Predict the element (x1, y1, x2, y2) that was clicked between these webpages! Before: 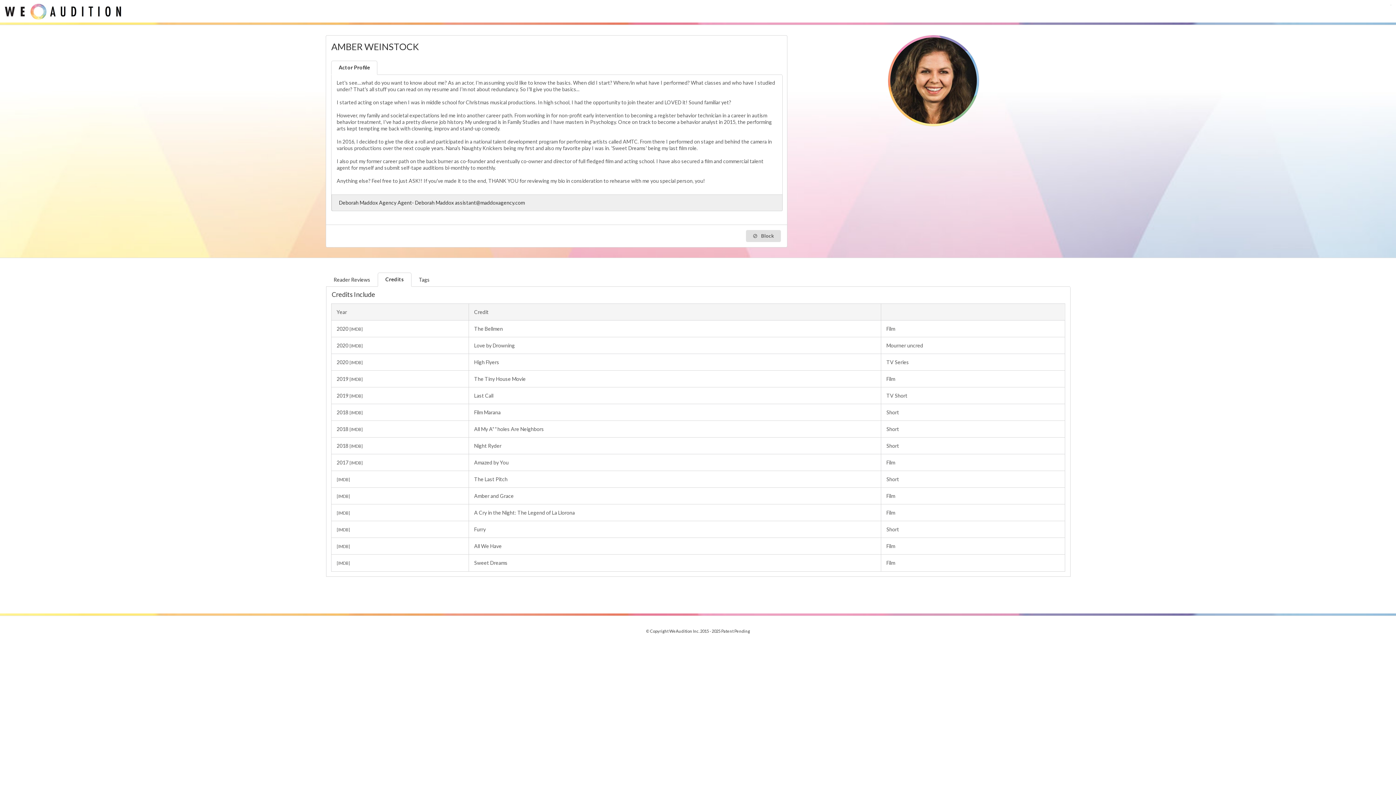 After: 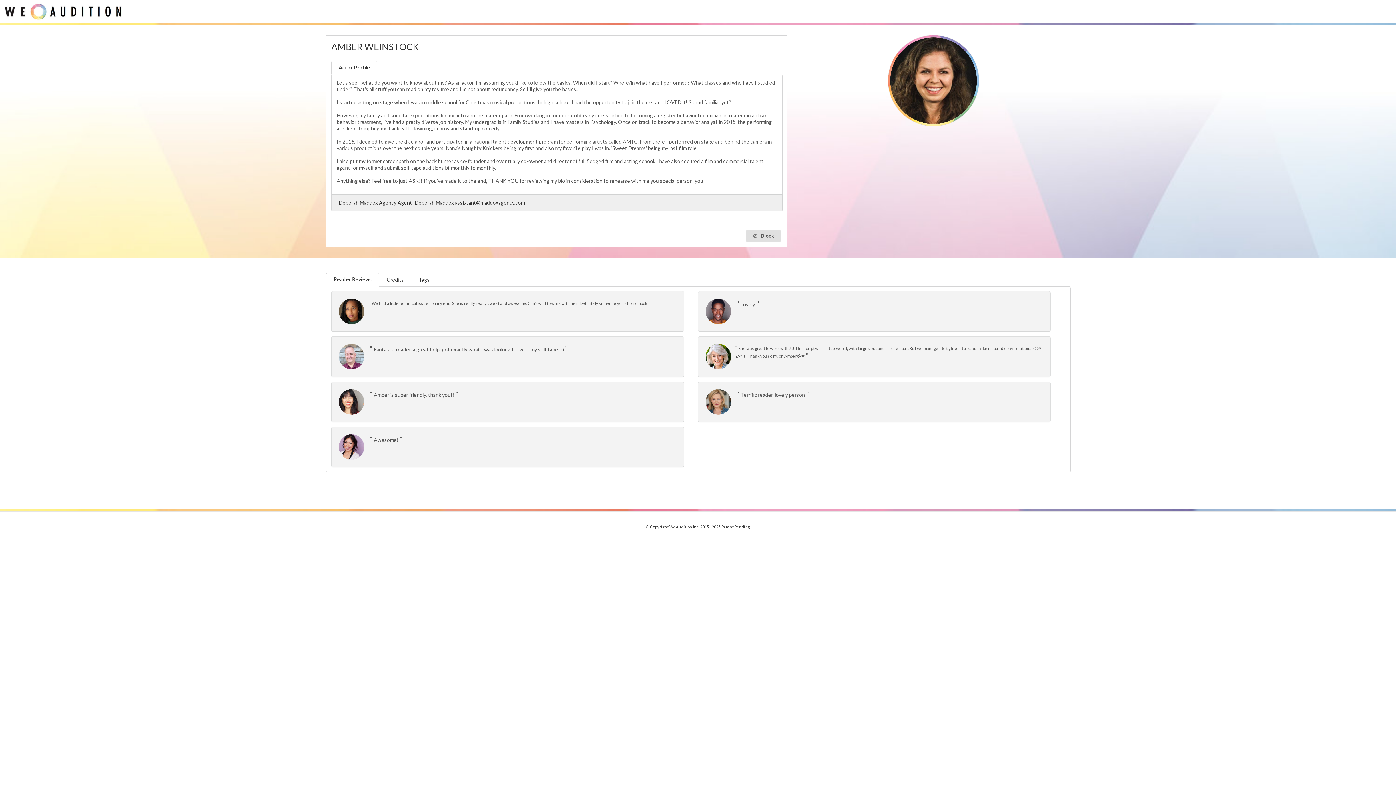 Action: bbox: (326, 273, 377, 286) label: Reader Reviews